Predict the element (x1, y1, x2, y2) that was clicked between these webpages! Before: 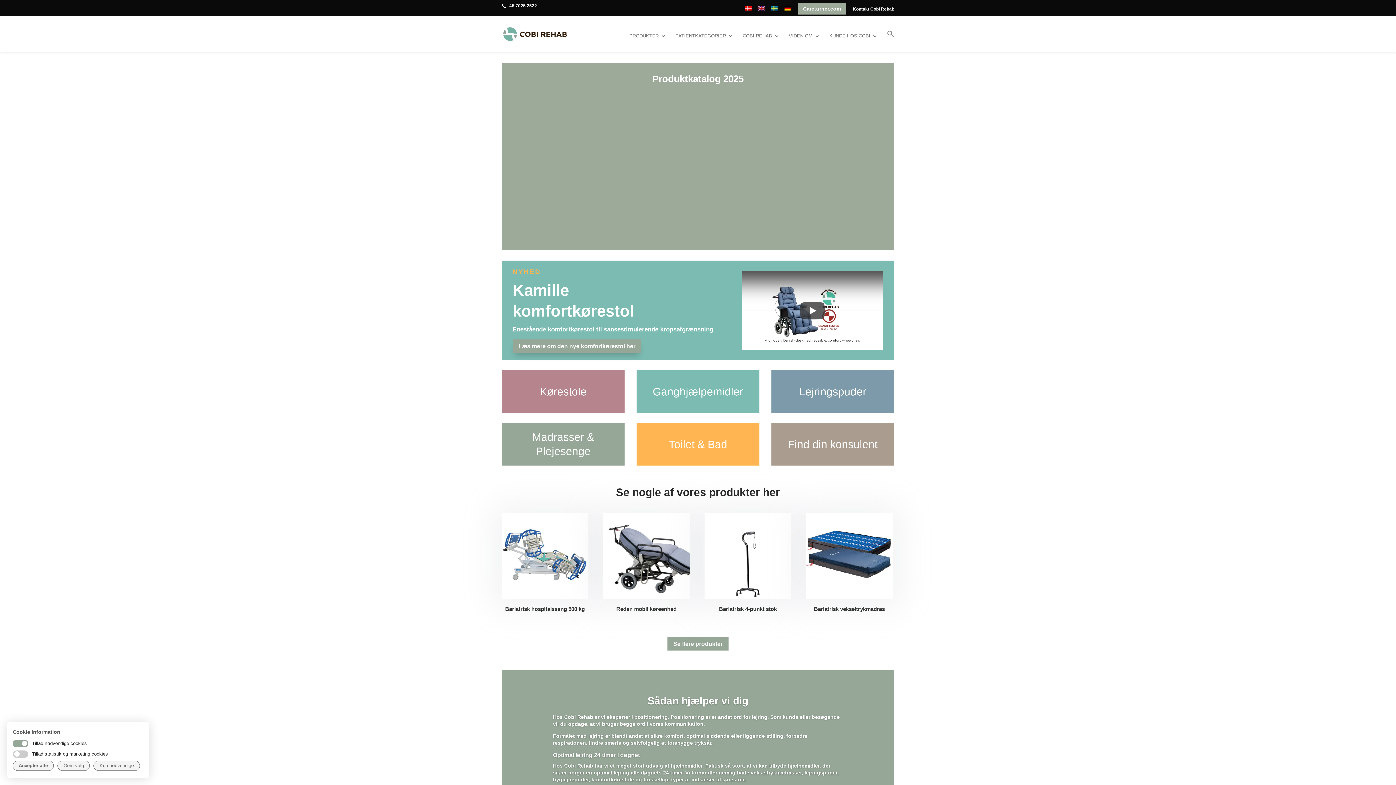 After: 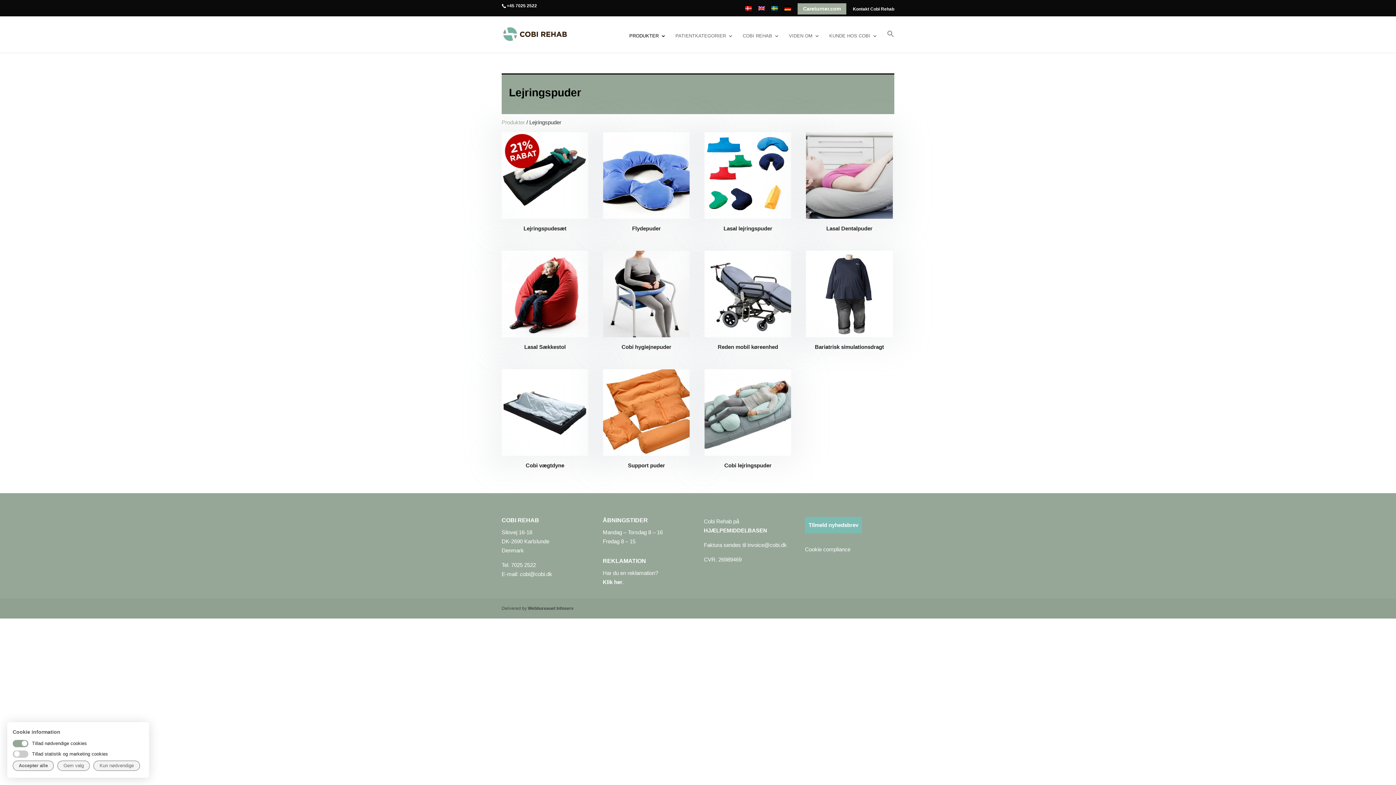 Action: bbox: (771, 370, 894, 413) label: Lejringspuder